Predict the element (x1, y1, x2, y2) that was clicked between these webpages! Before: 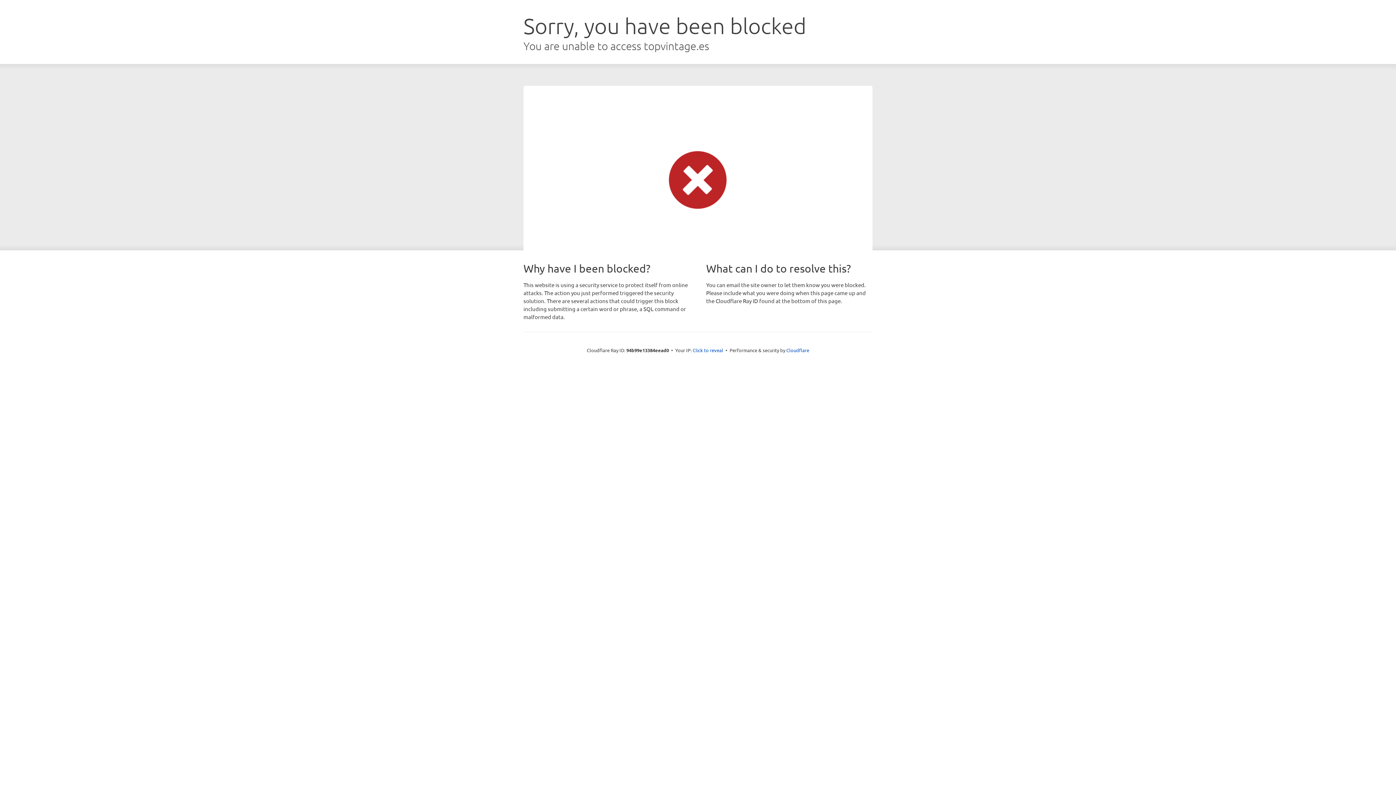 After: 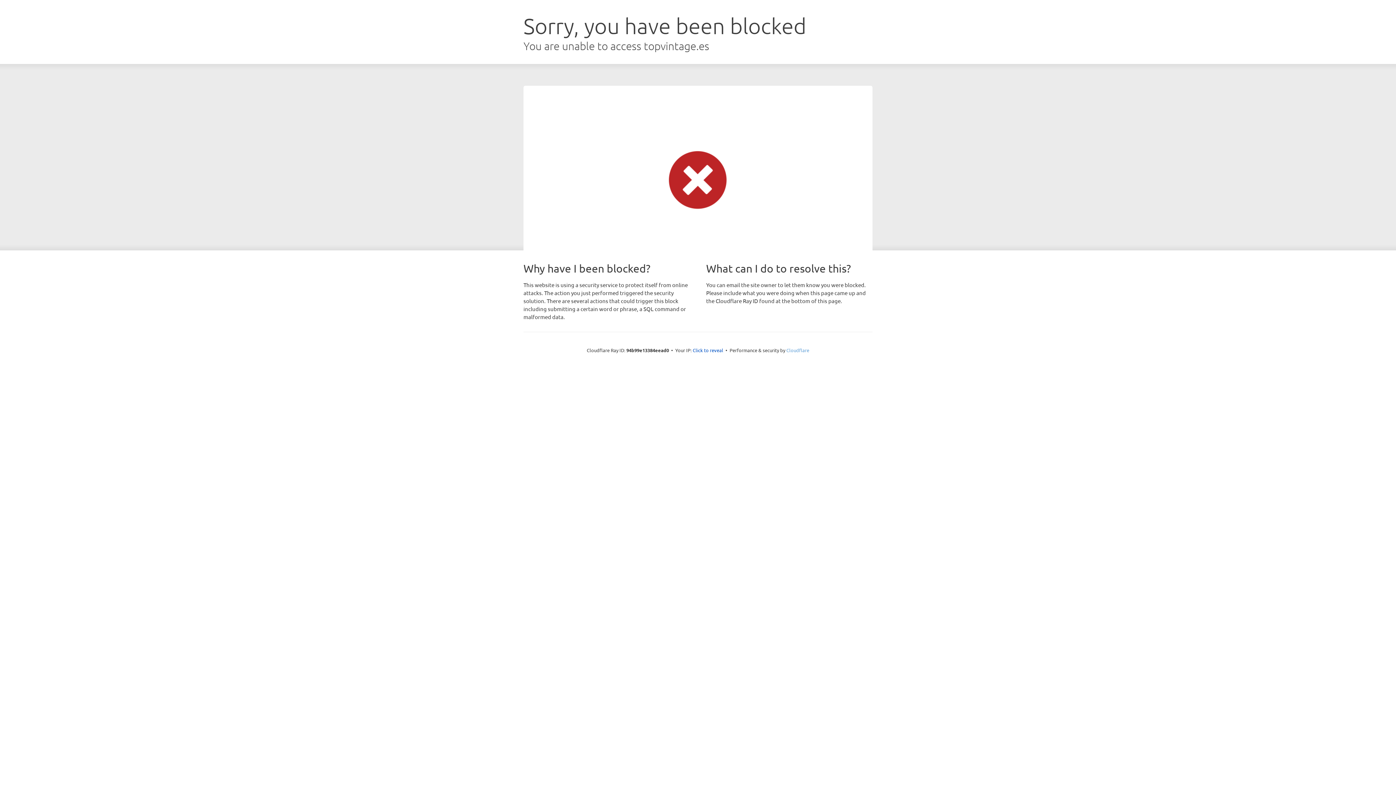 Action: label: Cloudflare bbox: (786, 347, 809, 353)